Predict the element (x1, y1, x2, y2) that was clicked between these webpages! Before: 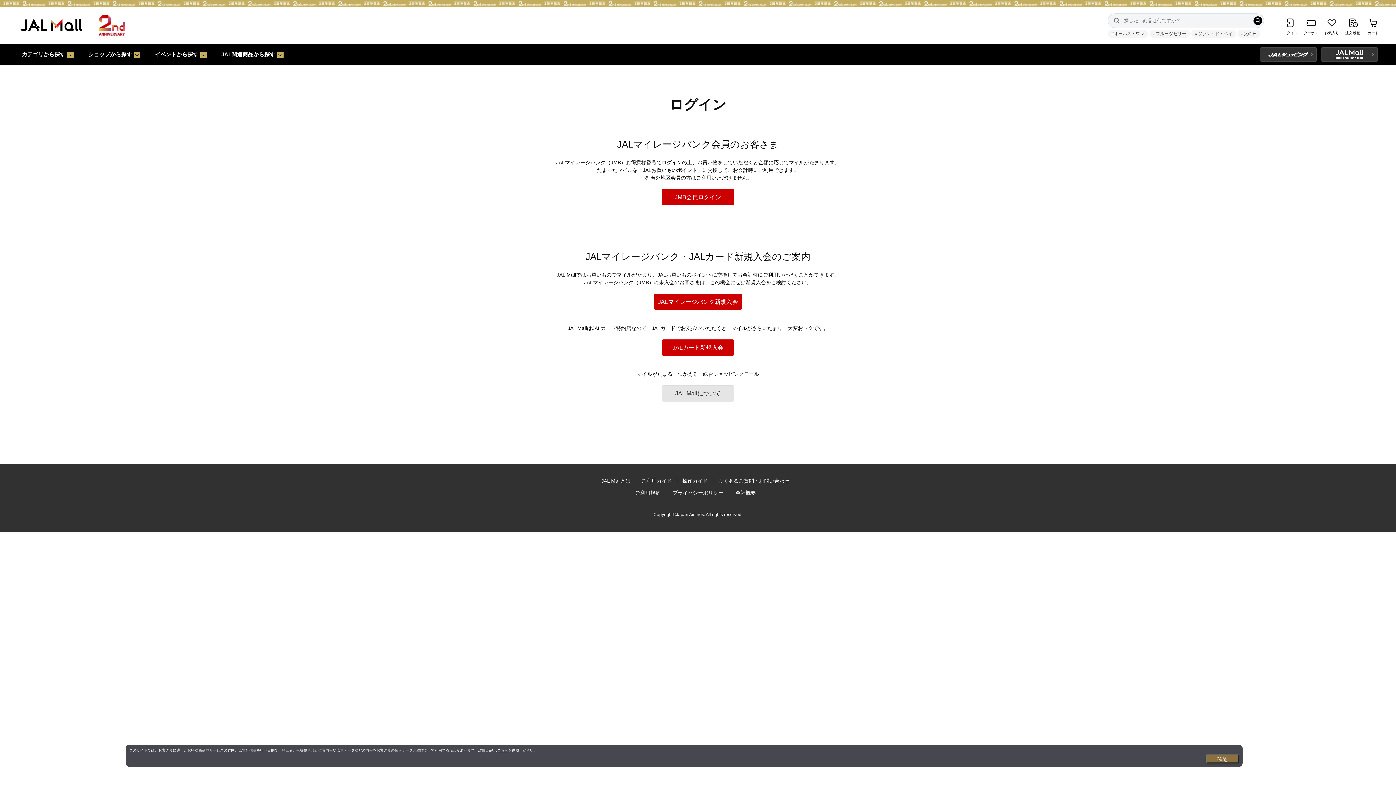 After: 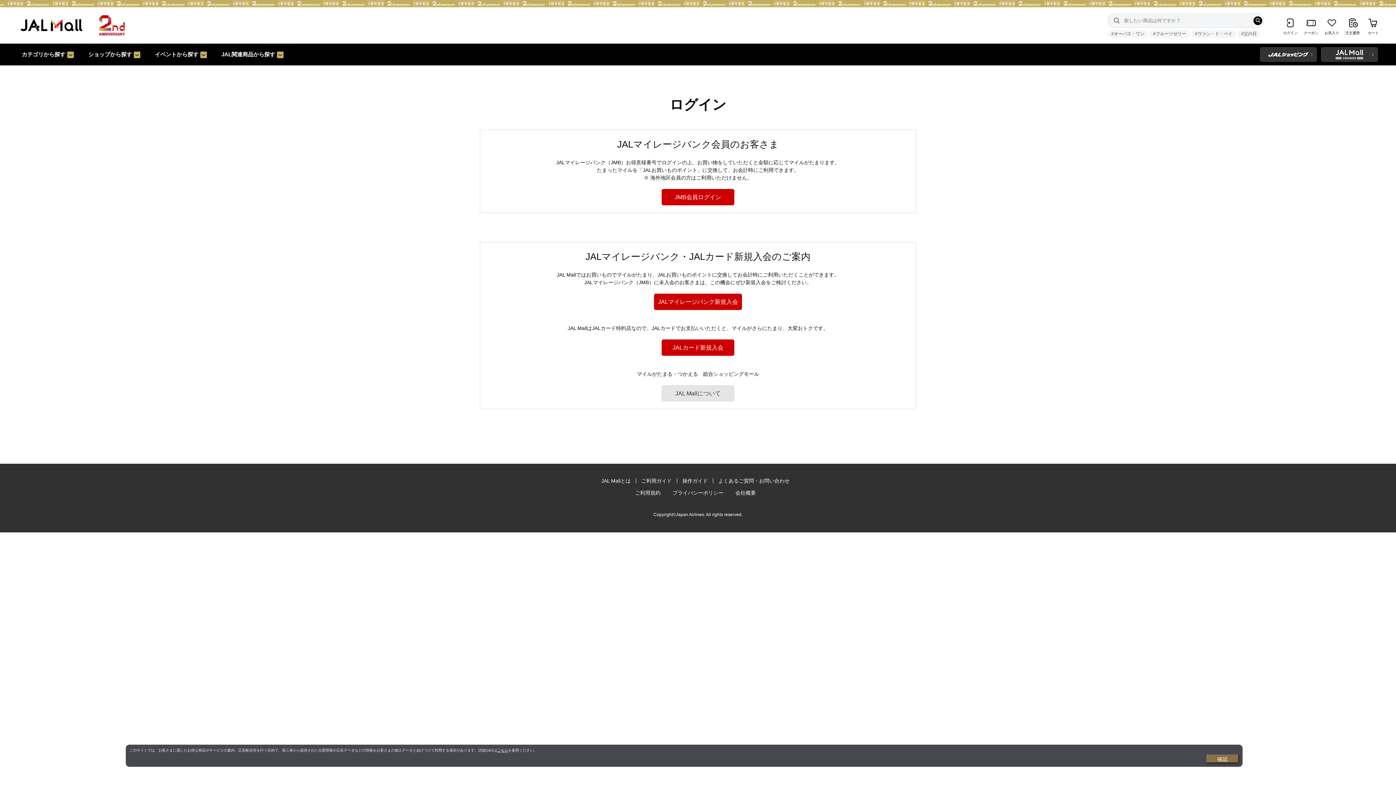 Action: label: 注文履歴 bbox: (1344, 15, 1361, 35)